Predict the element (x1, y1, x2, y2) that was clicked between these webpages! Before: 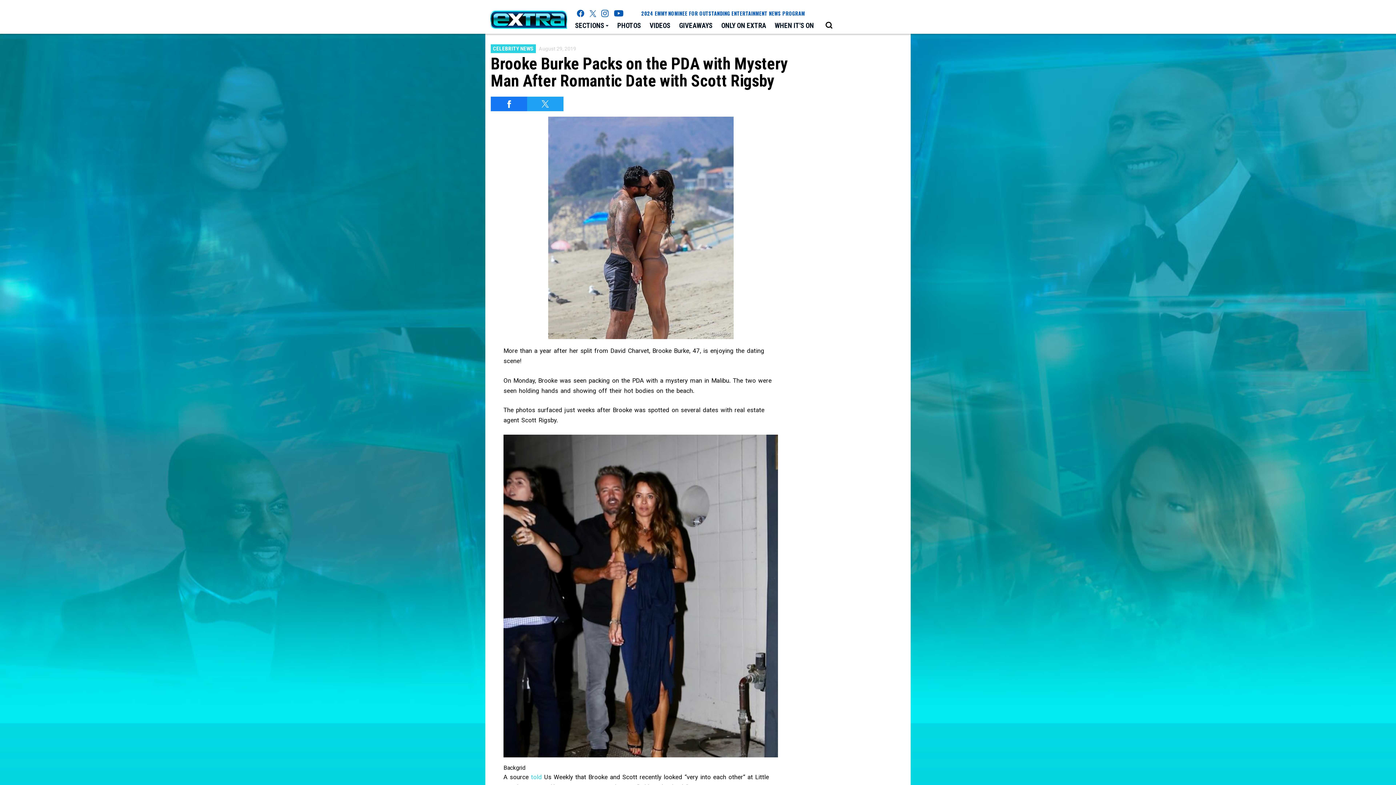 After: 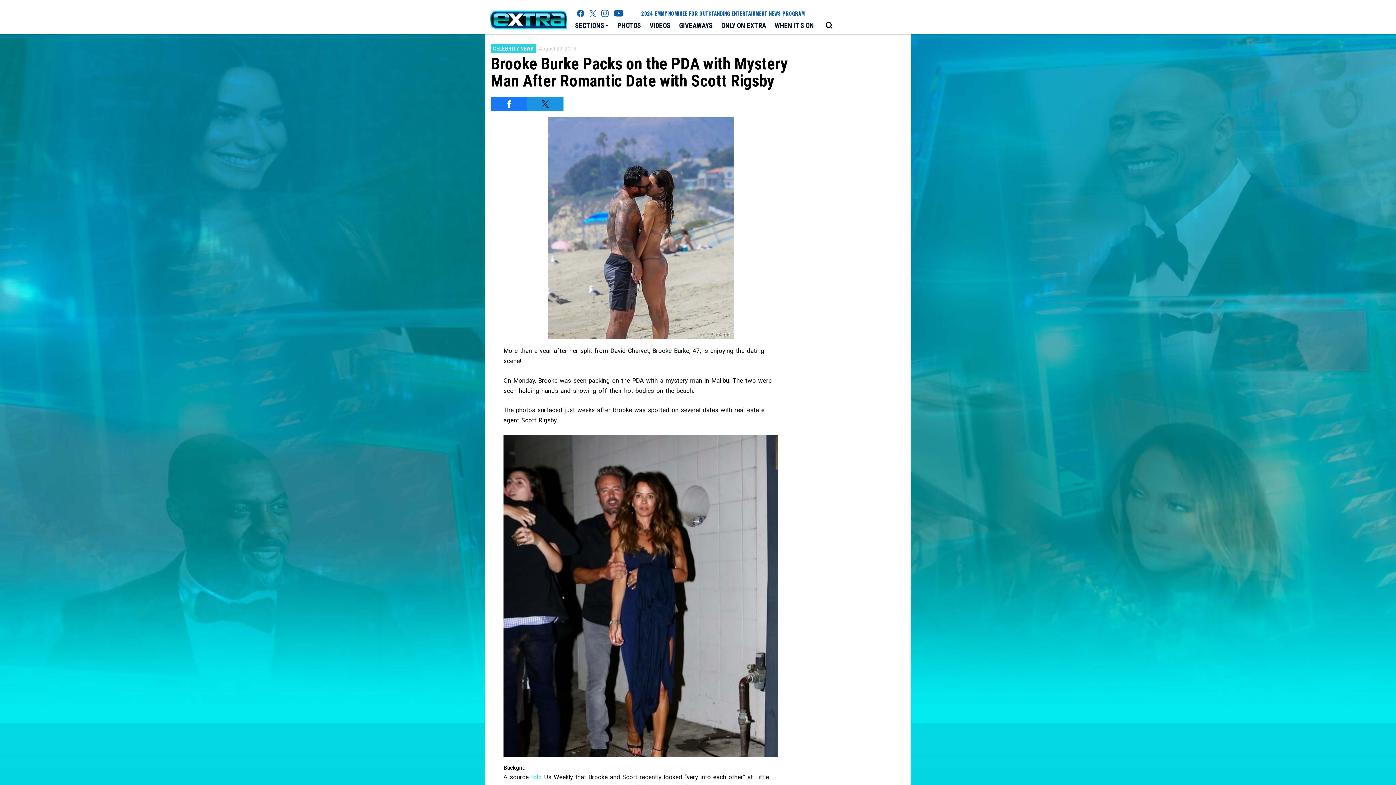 Action: label: Share on Twitter bbox: (527, 96, 563, 111)